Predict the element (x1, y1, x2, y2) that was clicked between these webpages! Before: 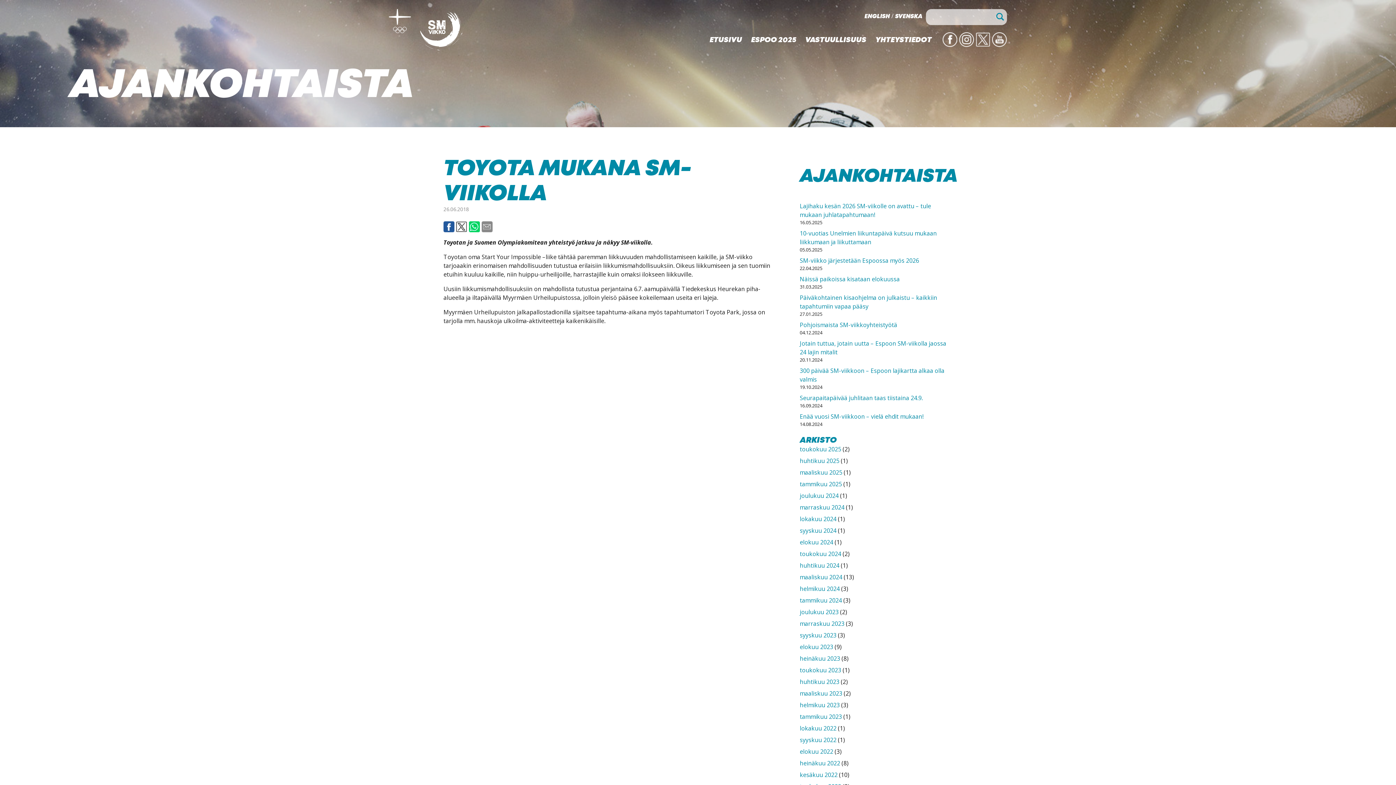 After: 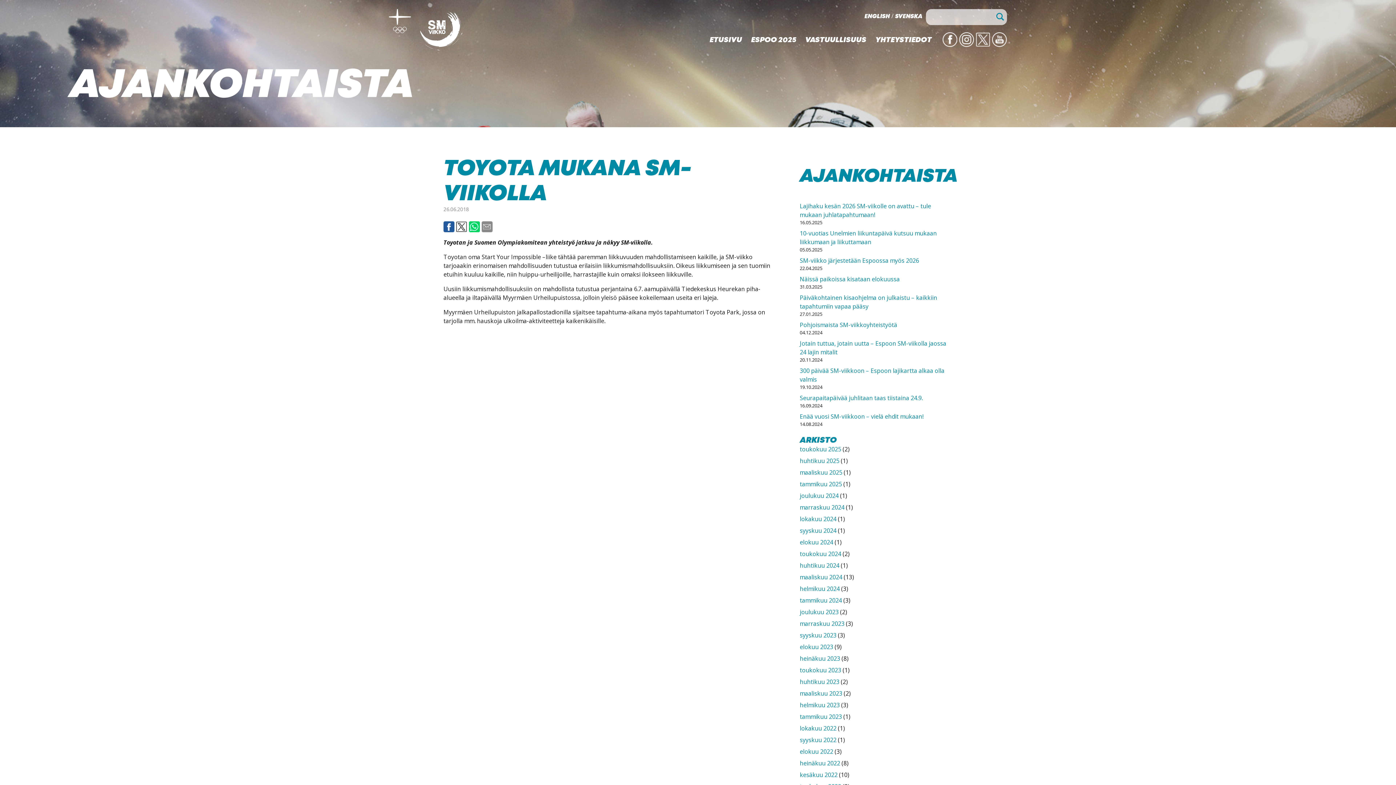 Action: label: YOUTUBE bbox: (992, 32, 1007, 46)